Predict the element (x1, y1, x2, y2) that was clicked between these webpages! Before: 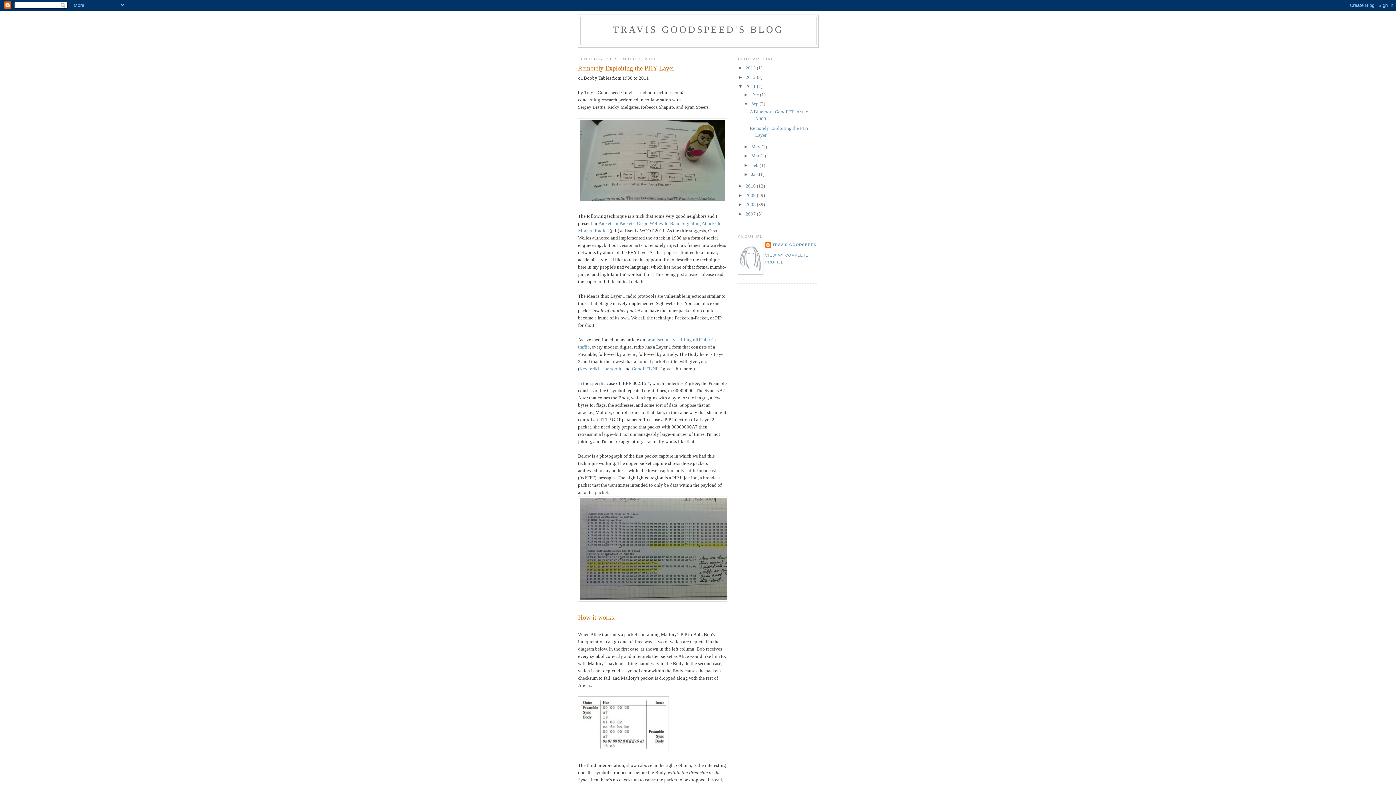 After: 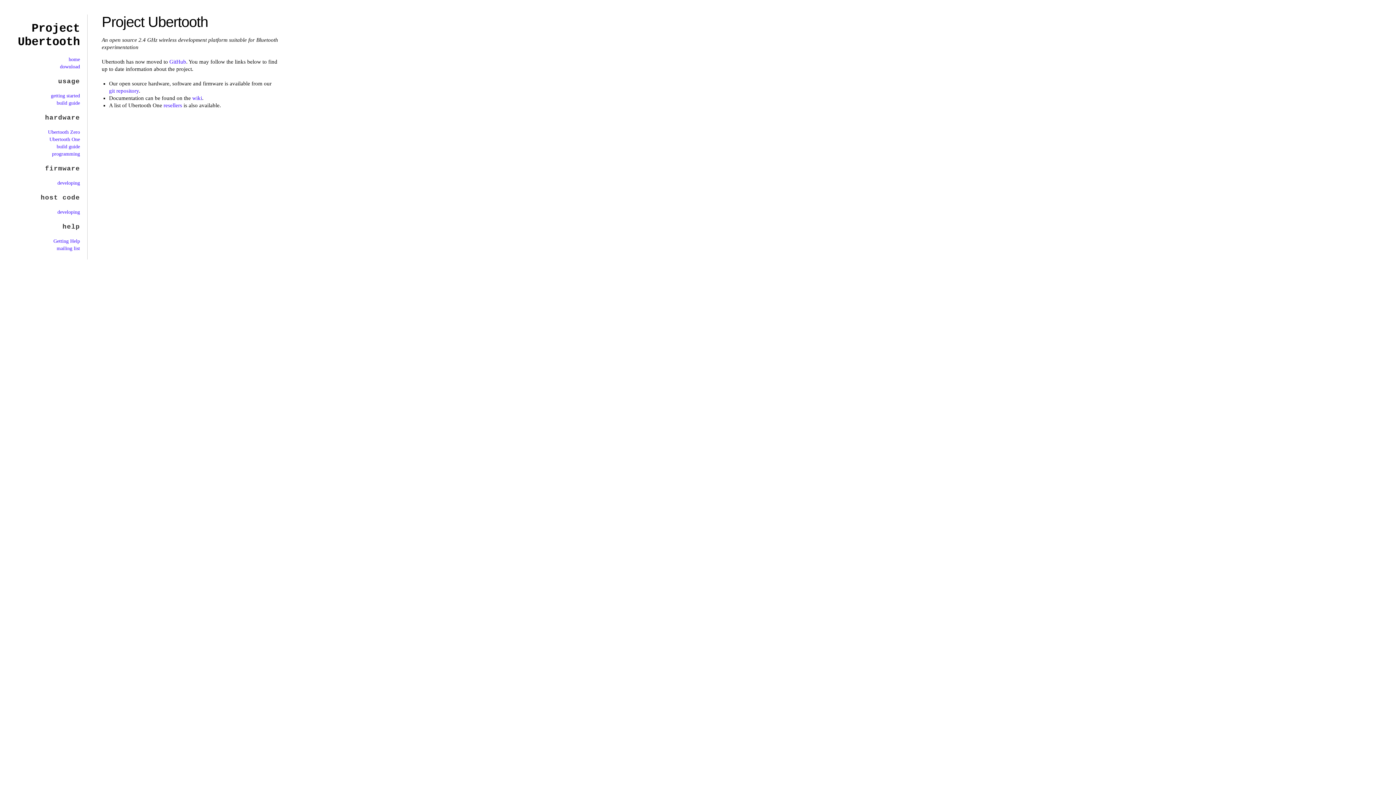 Action: bbox: (601, 366, 621, 371) label: Ubertooth